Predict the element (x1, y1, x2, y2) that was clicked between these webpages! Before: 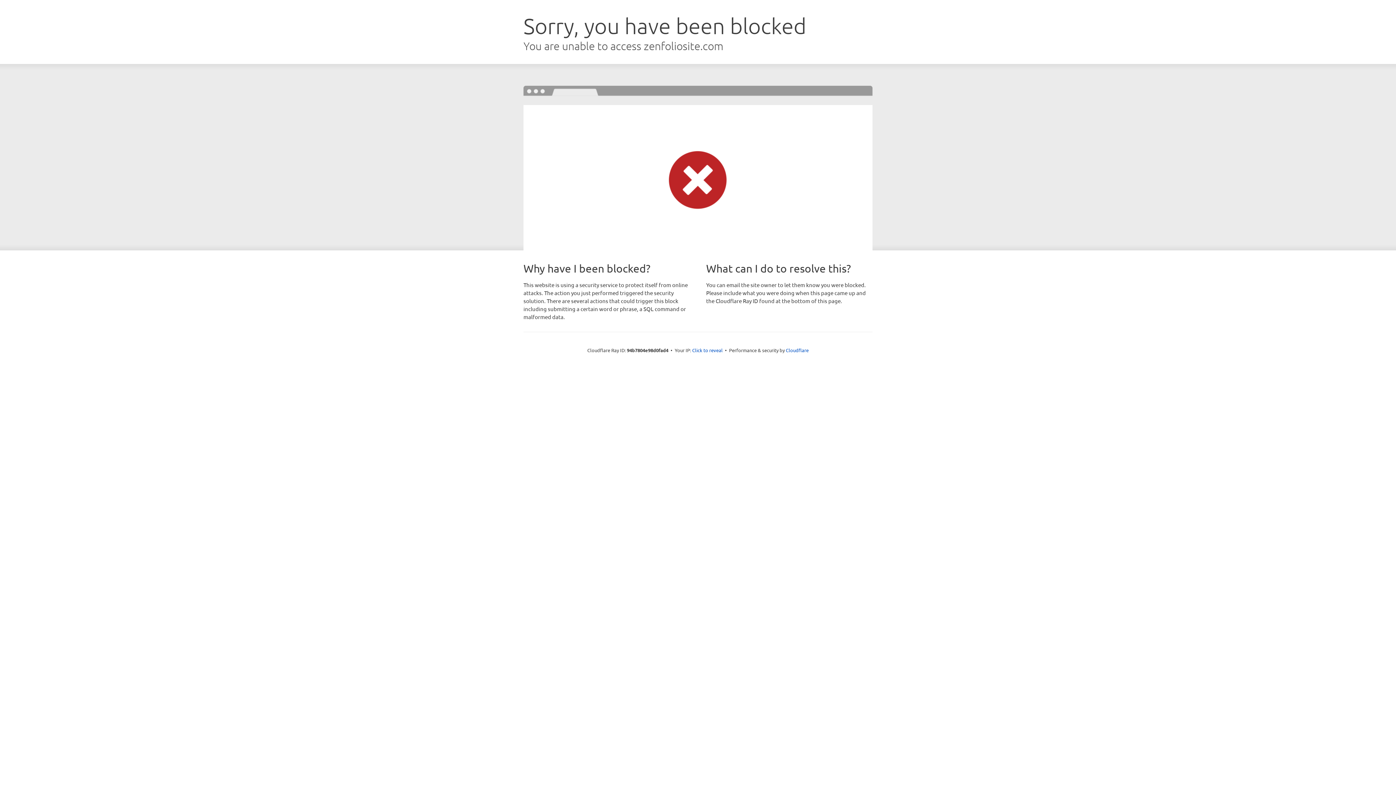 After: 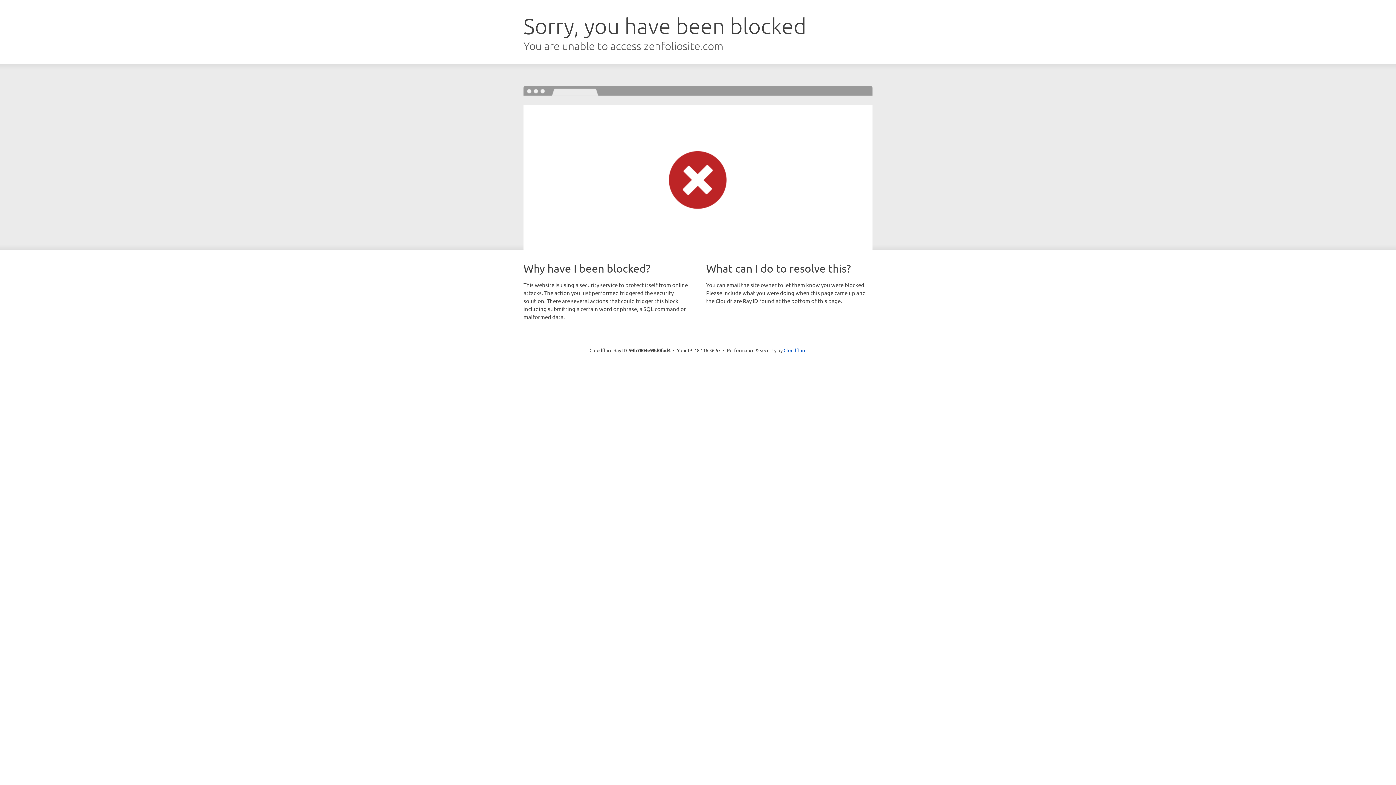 Action: label: Click to reveal bbox: (692, 346, 722, 353)